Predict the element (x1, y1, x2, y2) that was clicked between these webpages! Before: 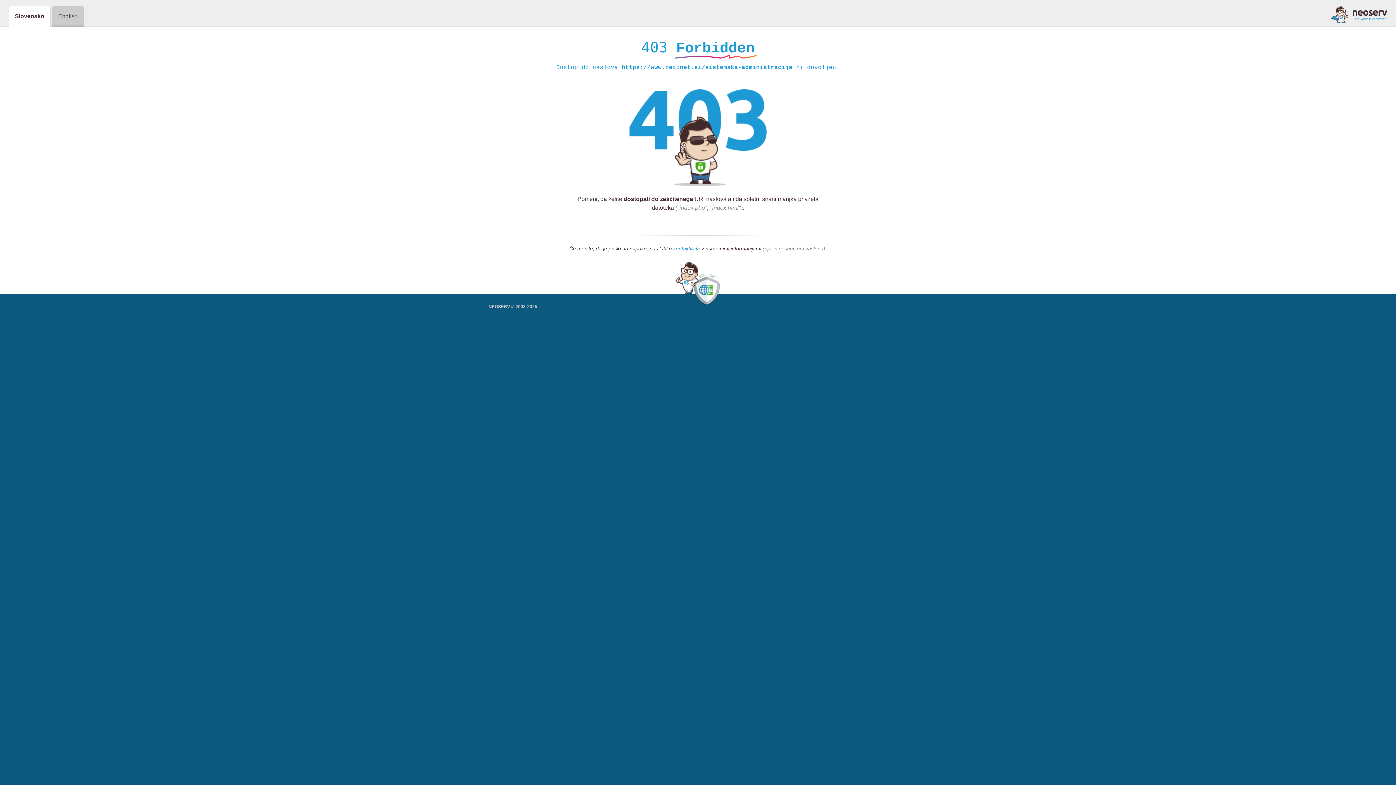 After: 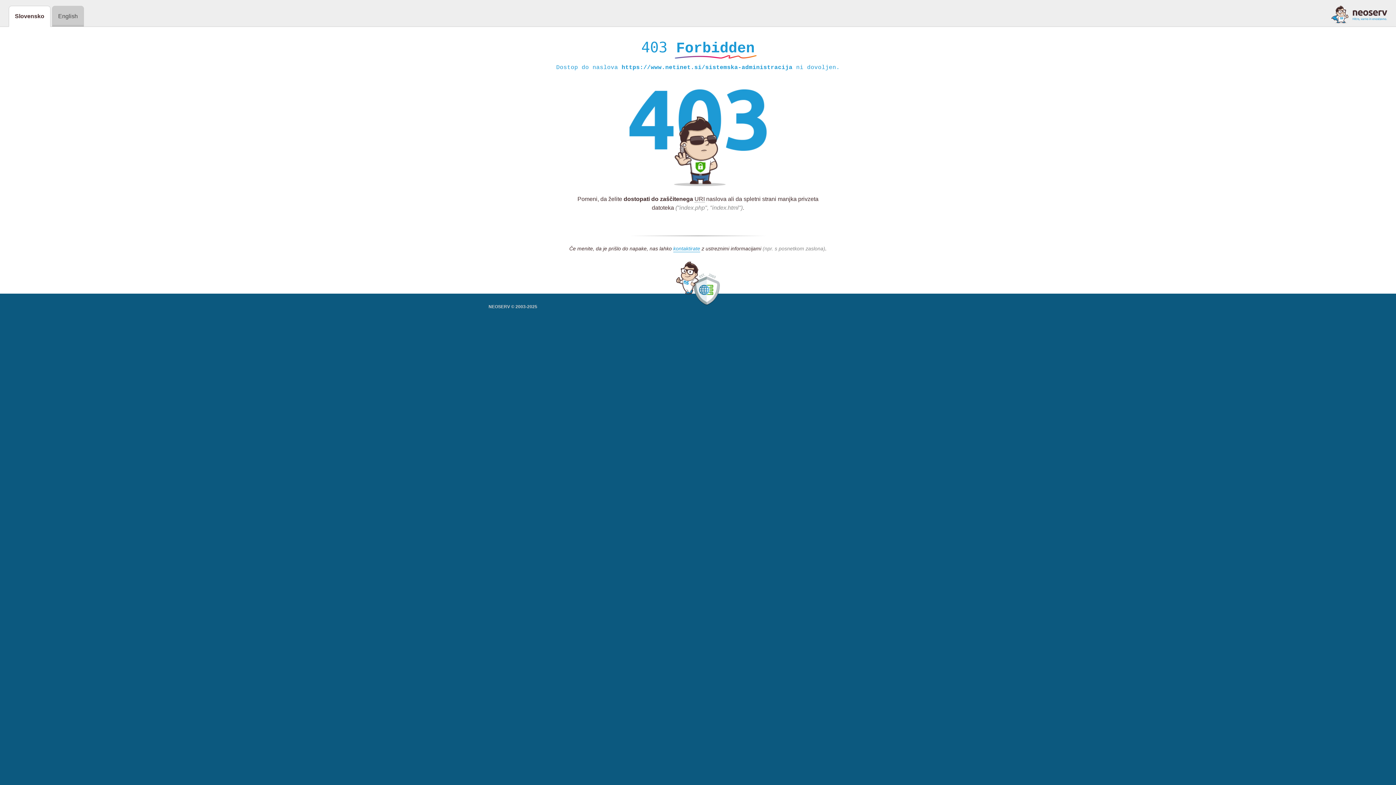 Action: bbox: (1331, 5, 1387, 23)